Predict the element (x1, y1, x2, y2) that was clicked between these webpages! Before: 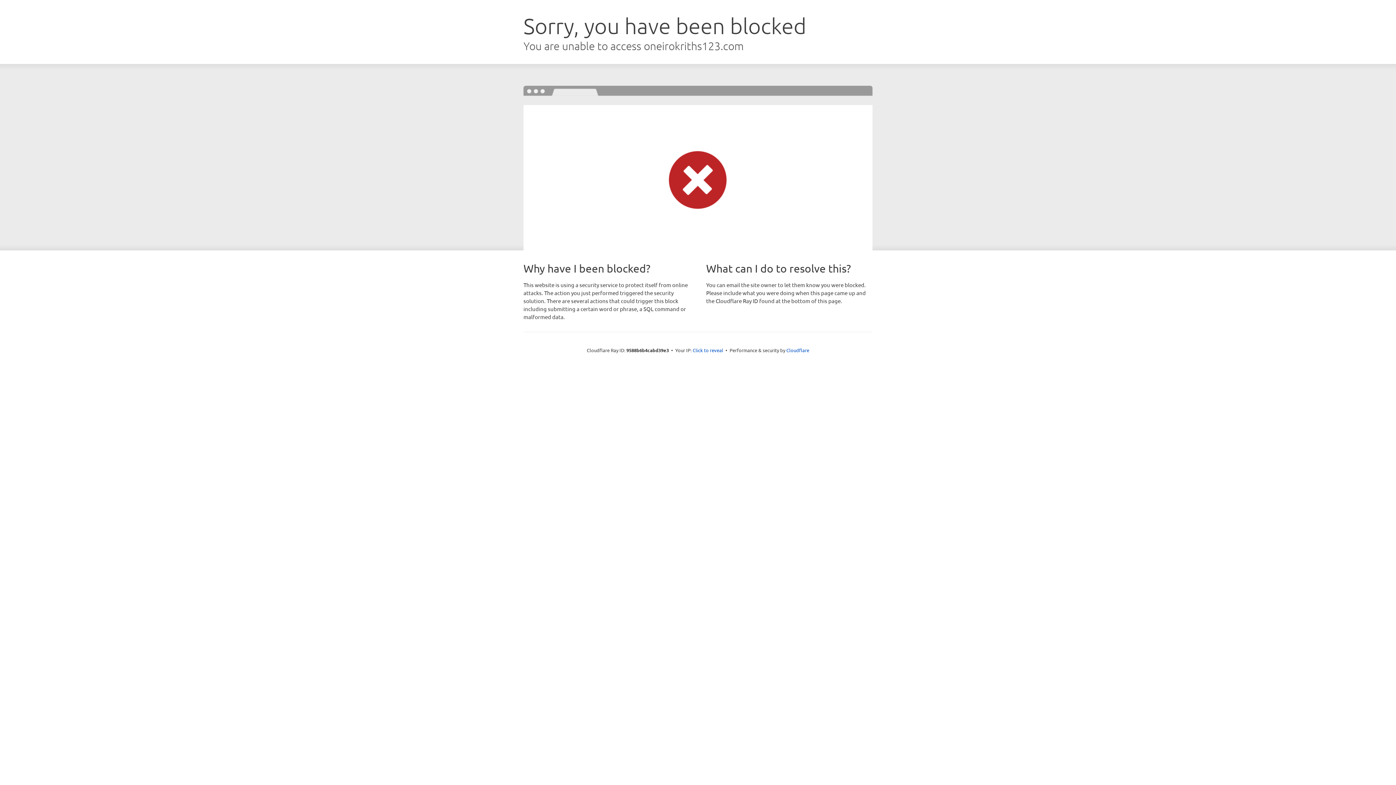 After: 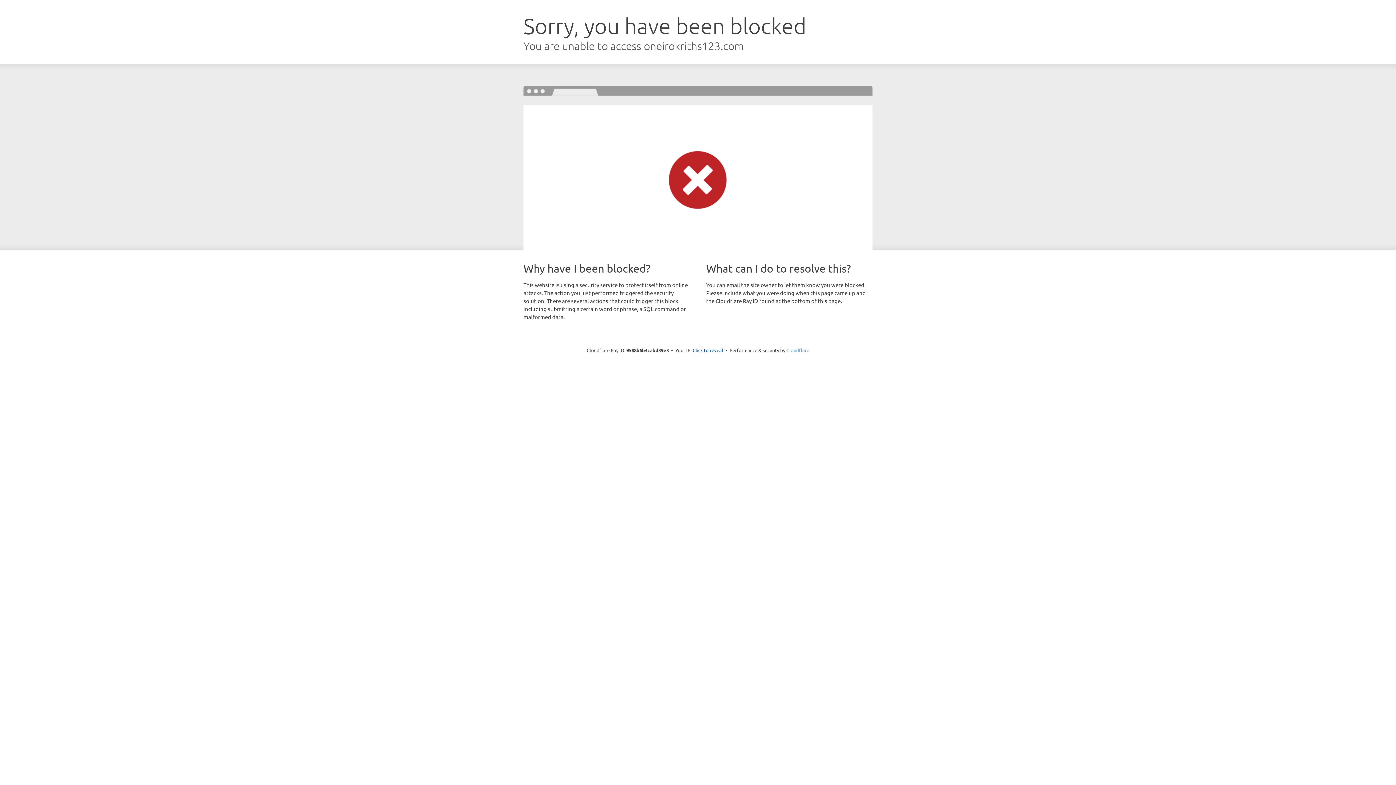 Action: bbox: (786, 347, 809, 353) label: Cloudflare